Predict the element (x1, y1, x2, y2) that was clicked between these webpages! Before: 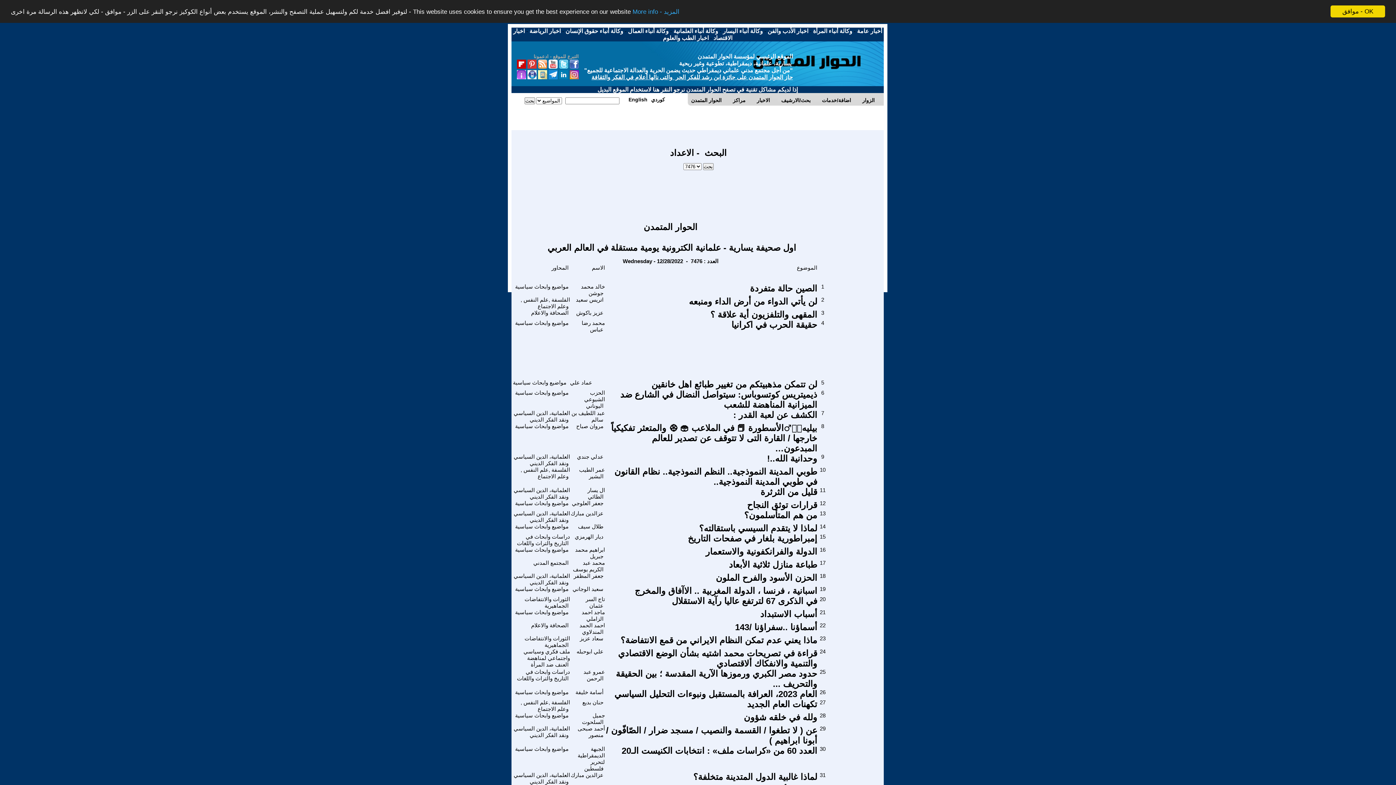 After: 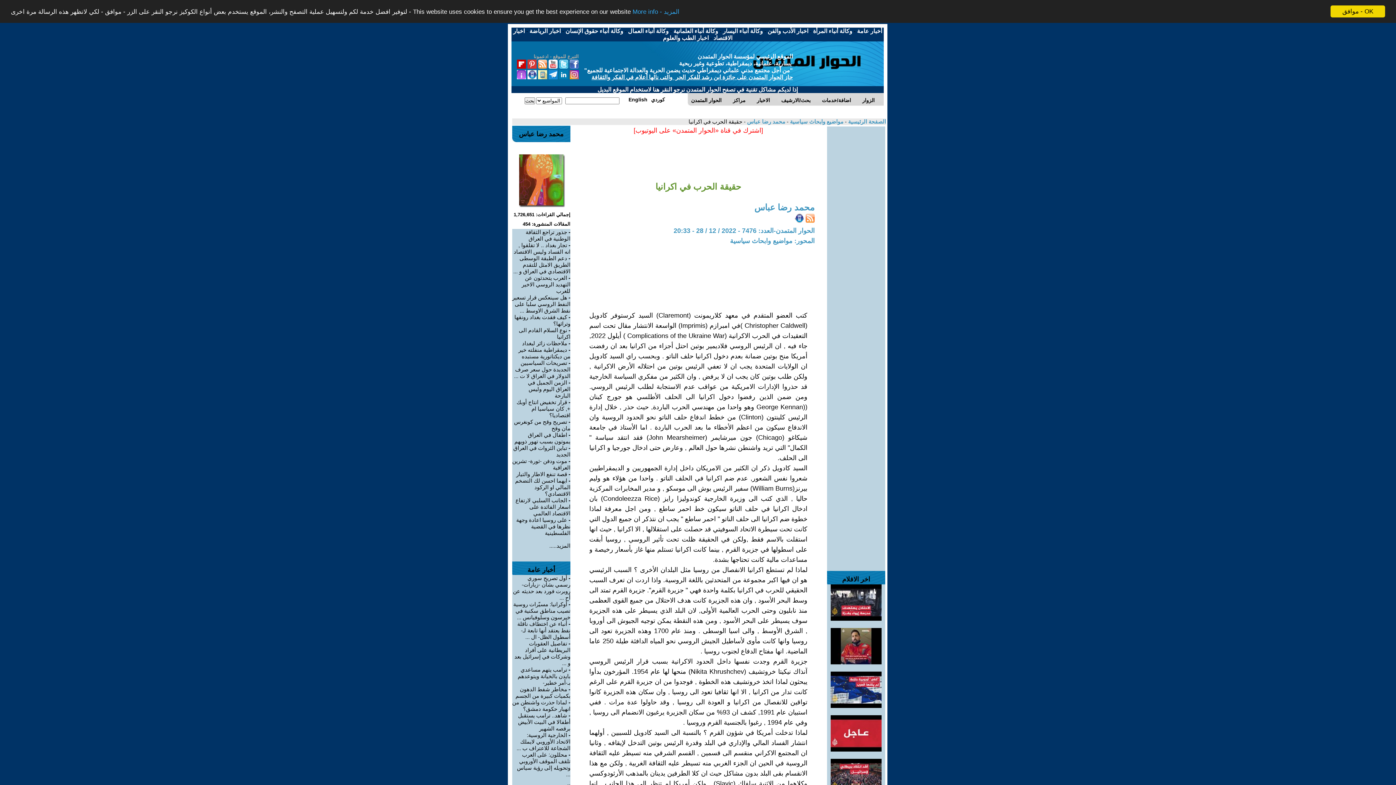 Action: bbox: (731, 320, 817, 329) label: حقيقة الحرب في اكرانيا